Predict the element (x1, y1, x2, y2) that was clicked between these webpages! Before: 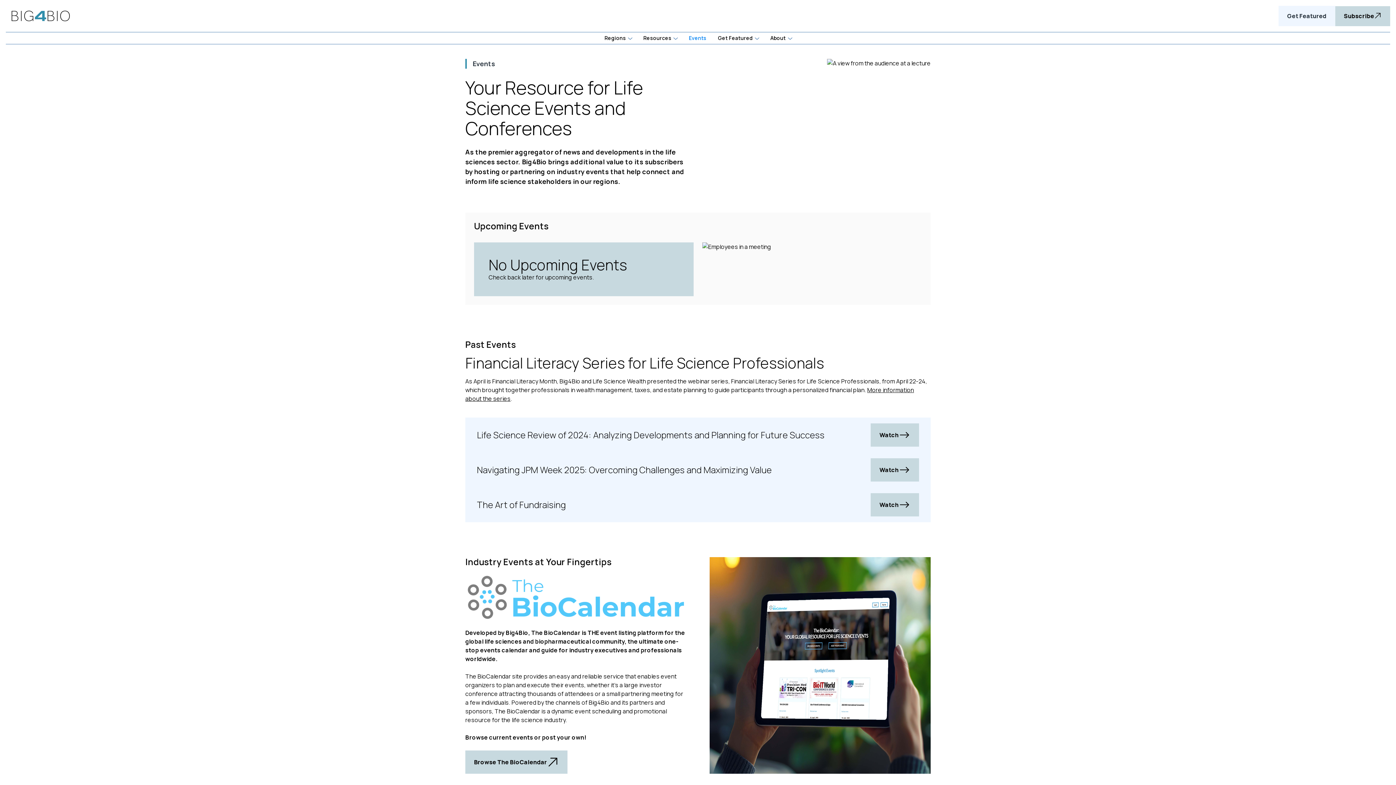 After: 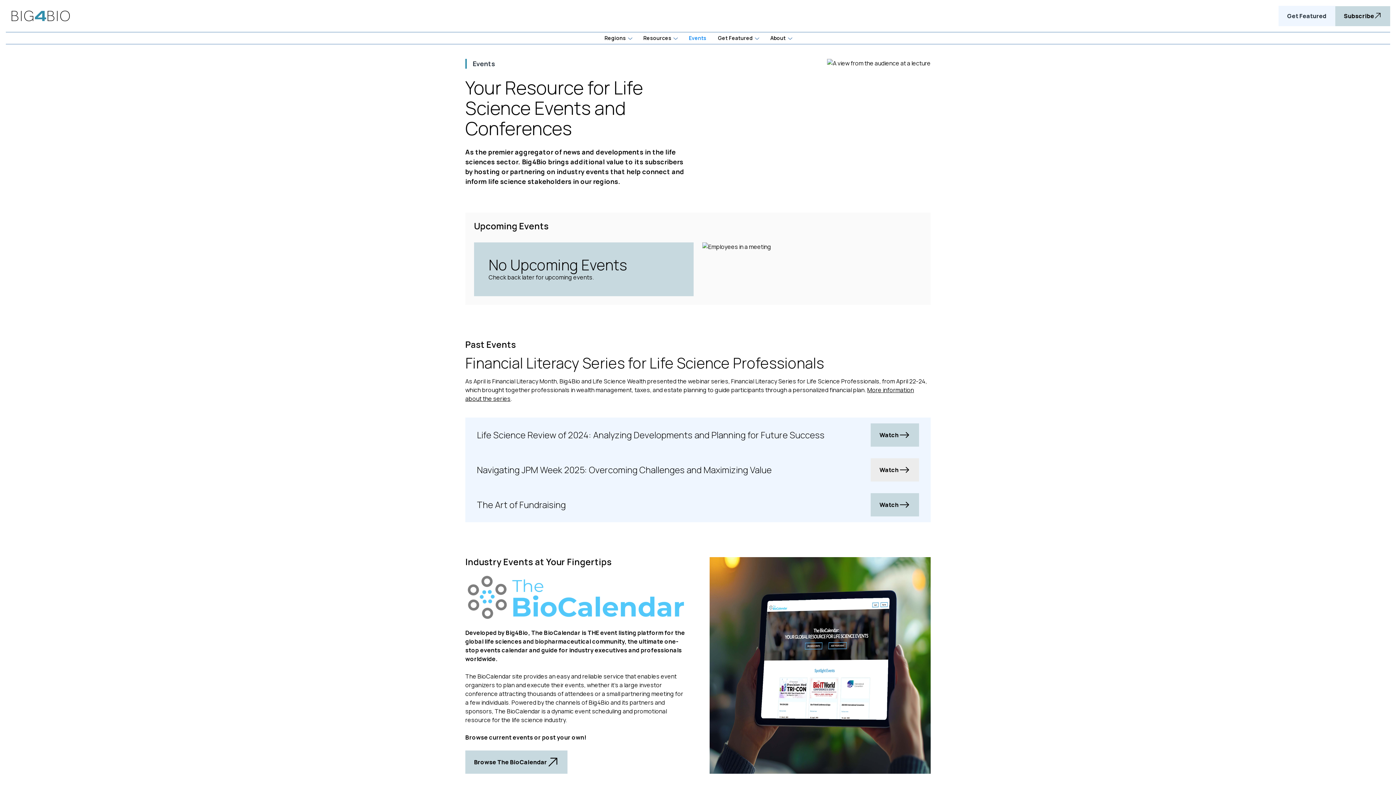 Action: bbox: (870, 458, 919, 481) label: Watch